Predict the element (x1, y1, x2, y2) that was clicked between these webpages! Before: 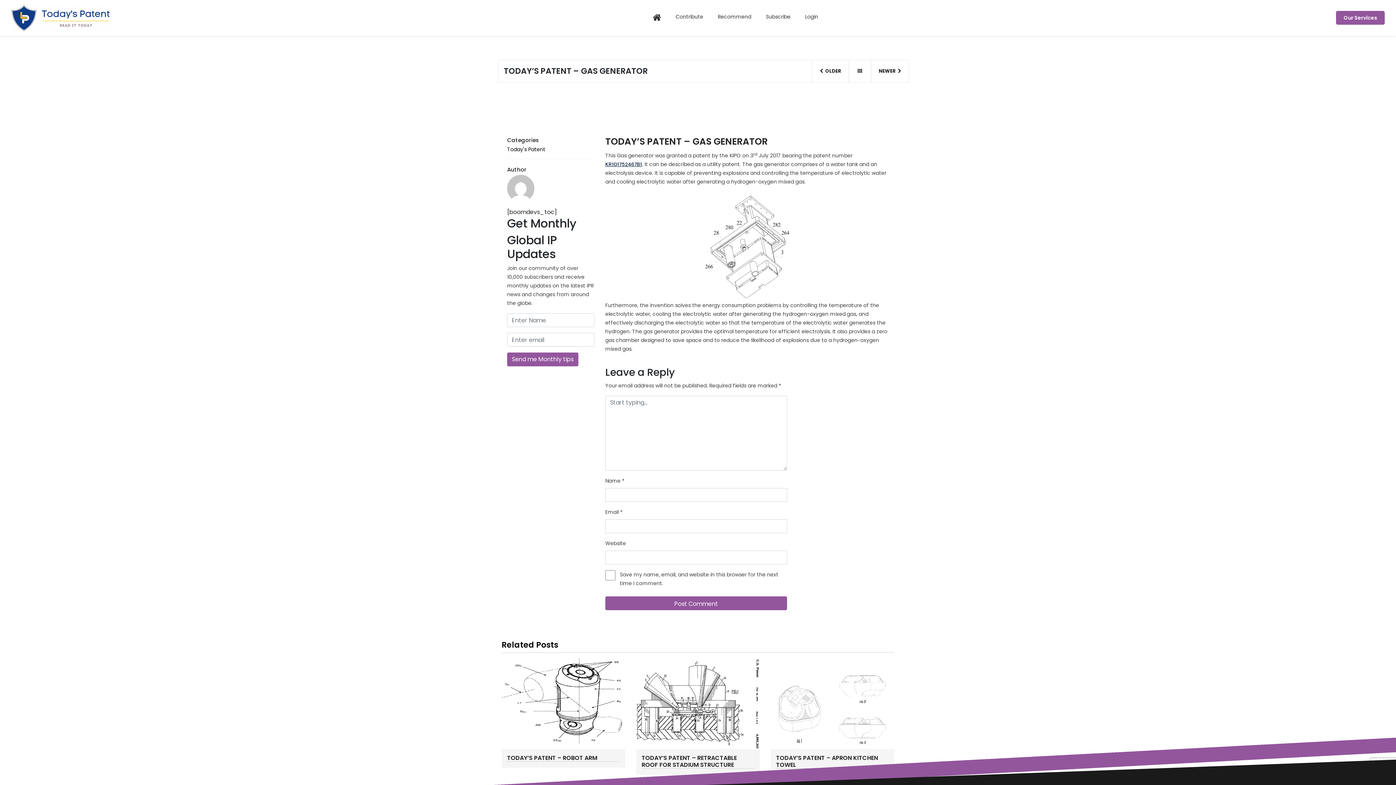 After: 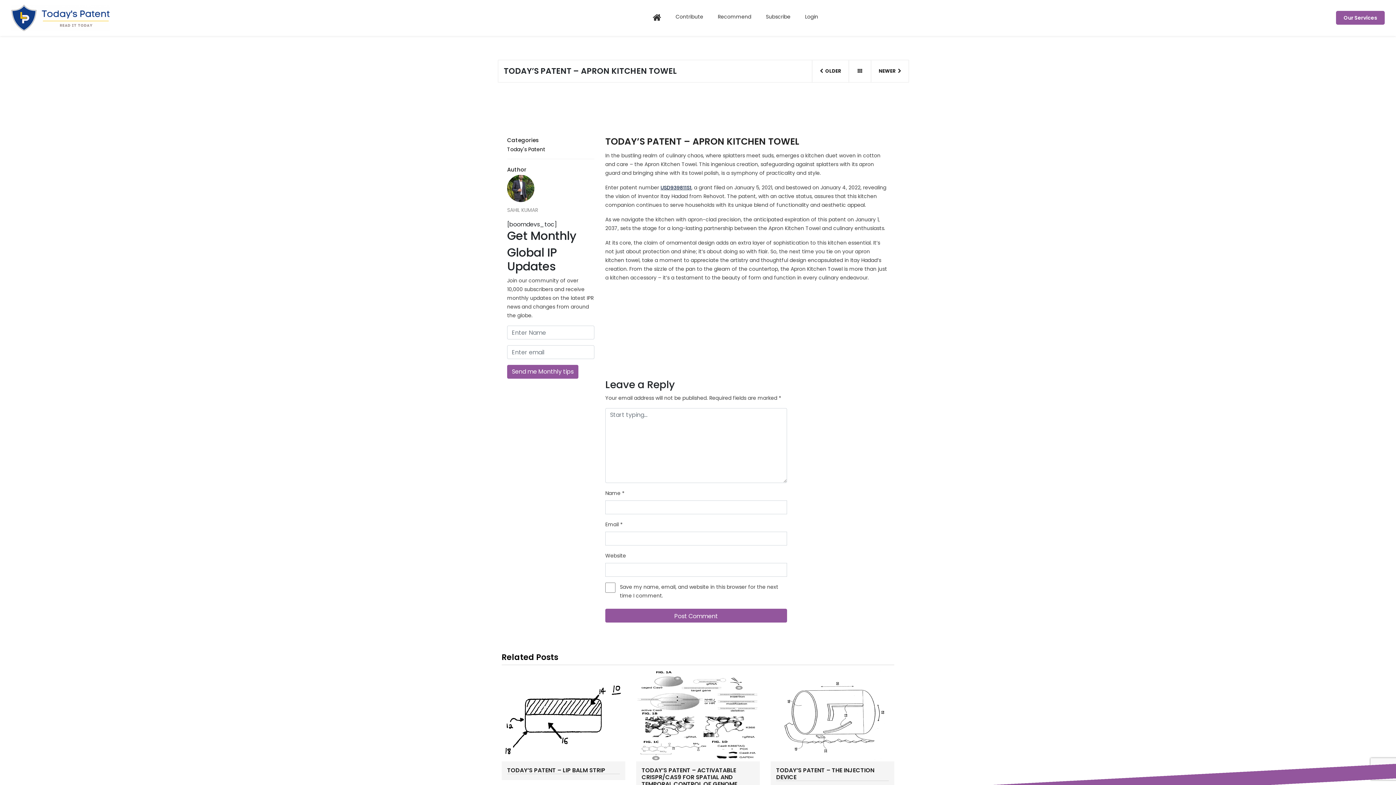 Action: label: TODAY’S PATENT – APRON KITCHEN TOWEL bbox: (776, 754, 889, 769)